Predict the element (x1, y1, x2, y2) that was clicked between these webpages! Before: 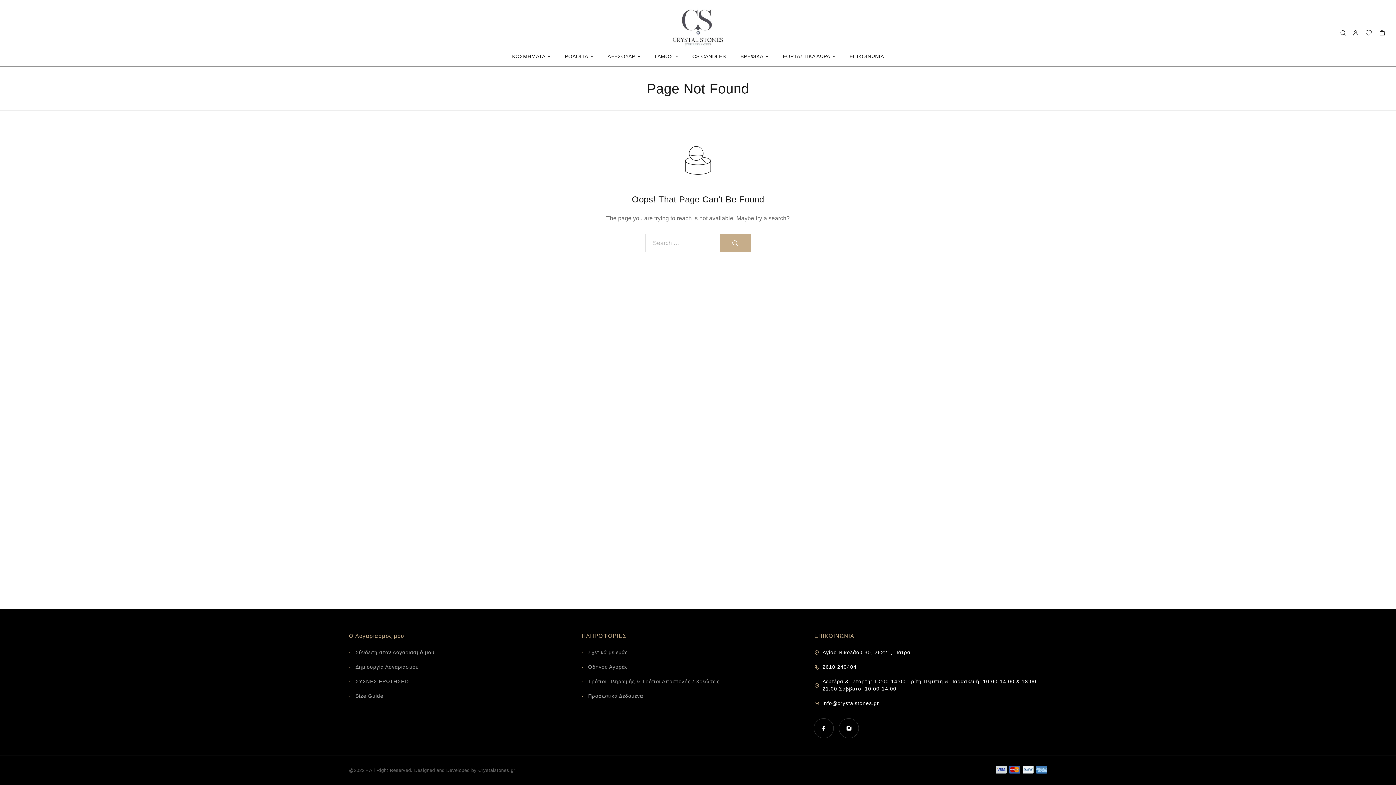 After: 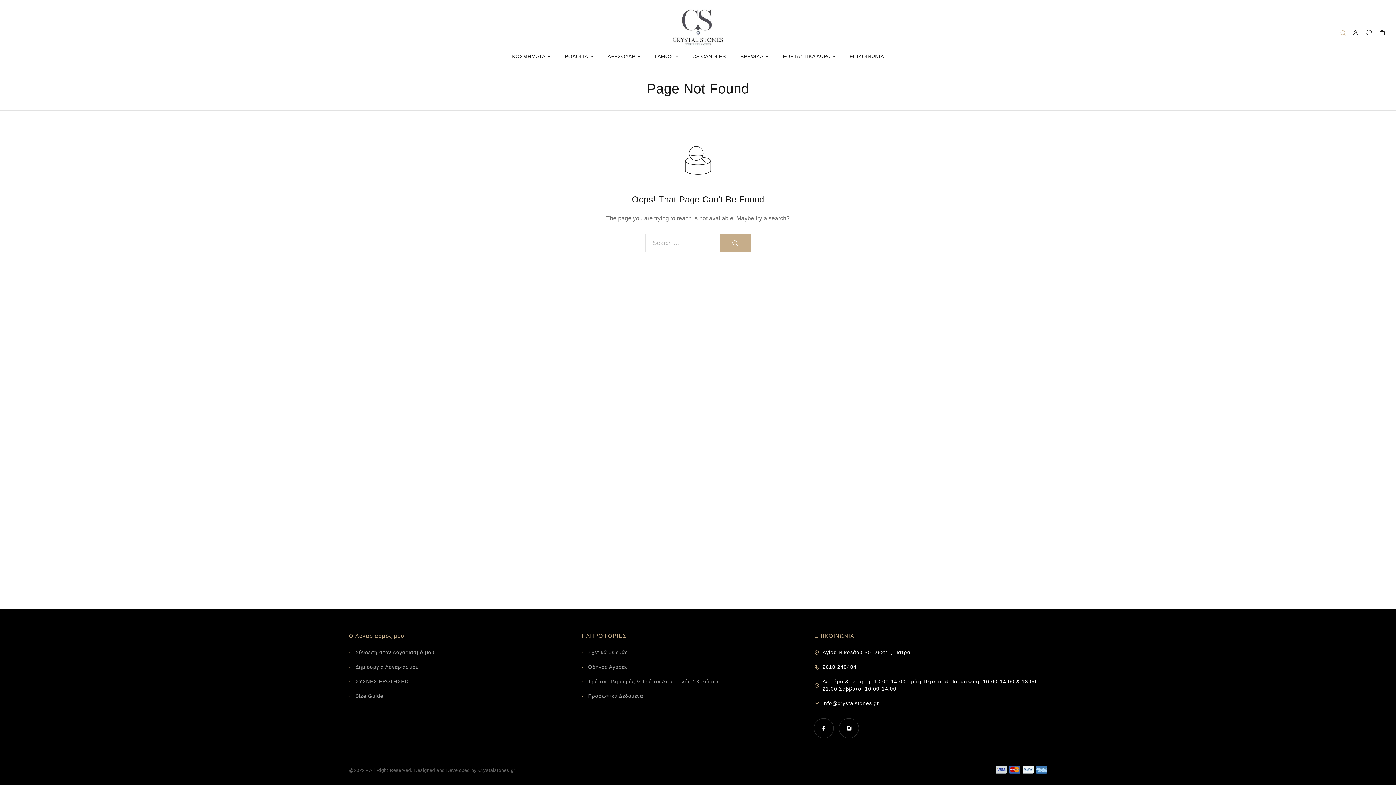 Action: bbox: (1337, 30, 1349, 36) label: Search